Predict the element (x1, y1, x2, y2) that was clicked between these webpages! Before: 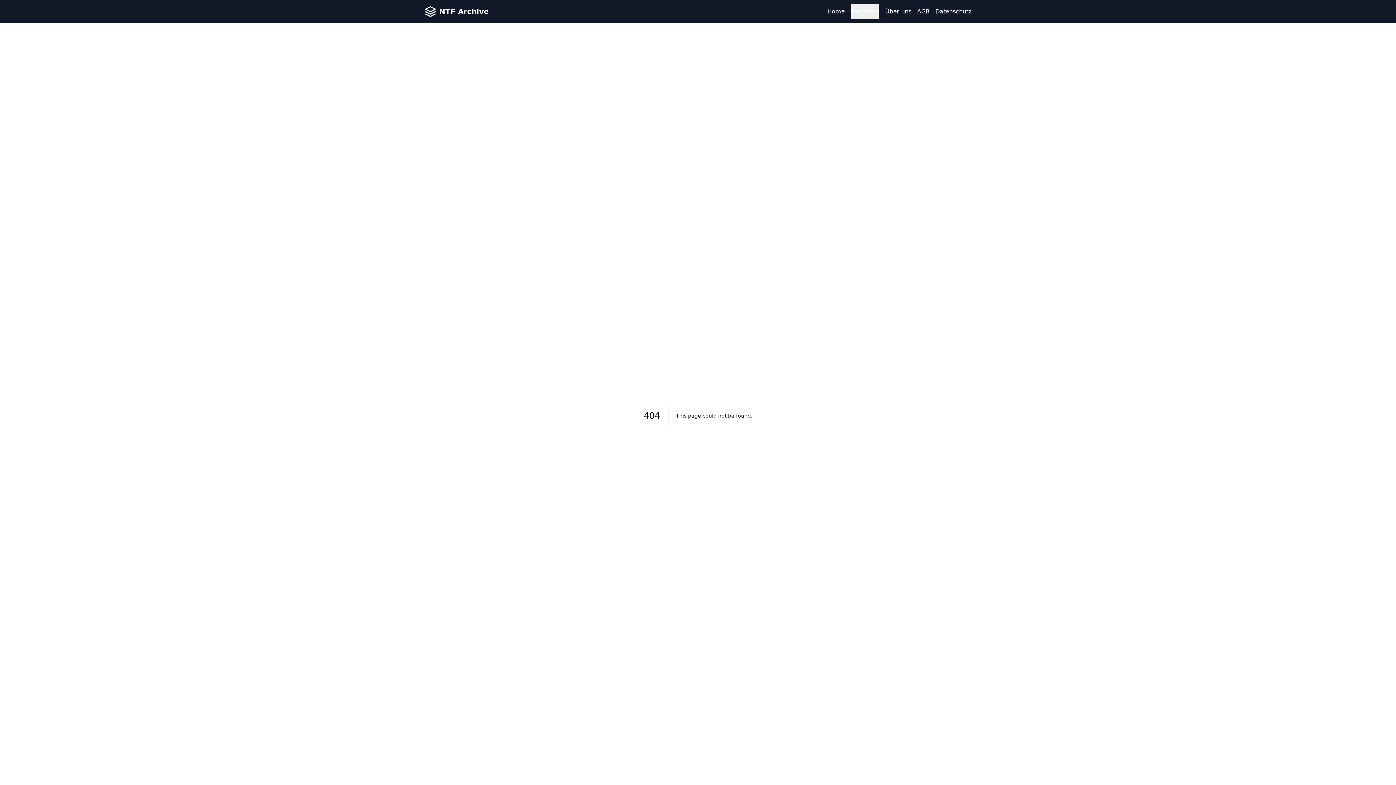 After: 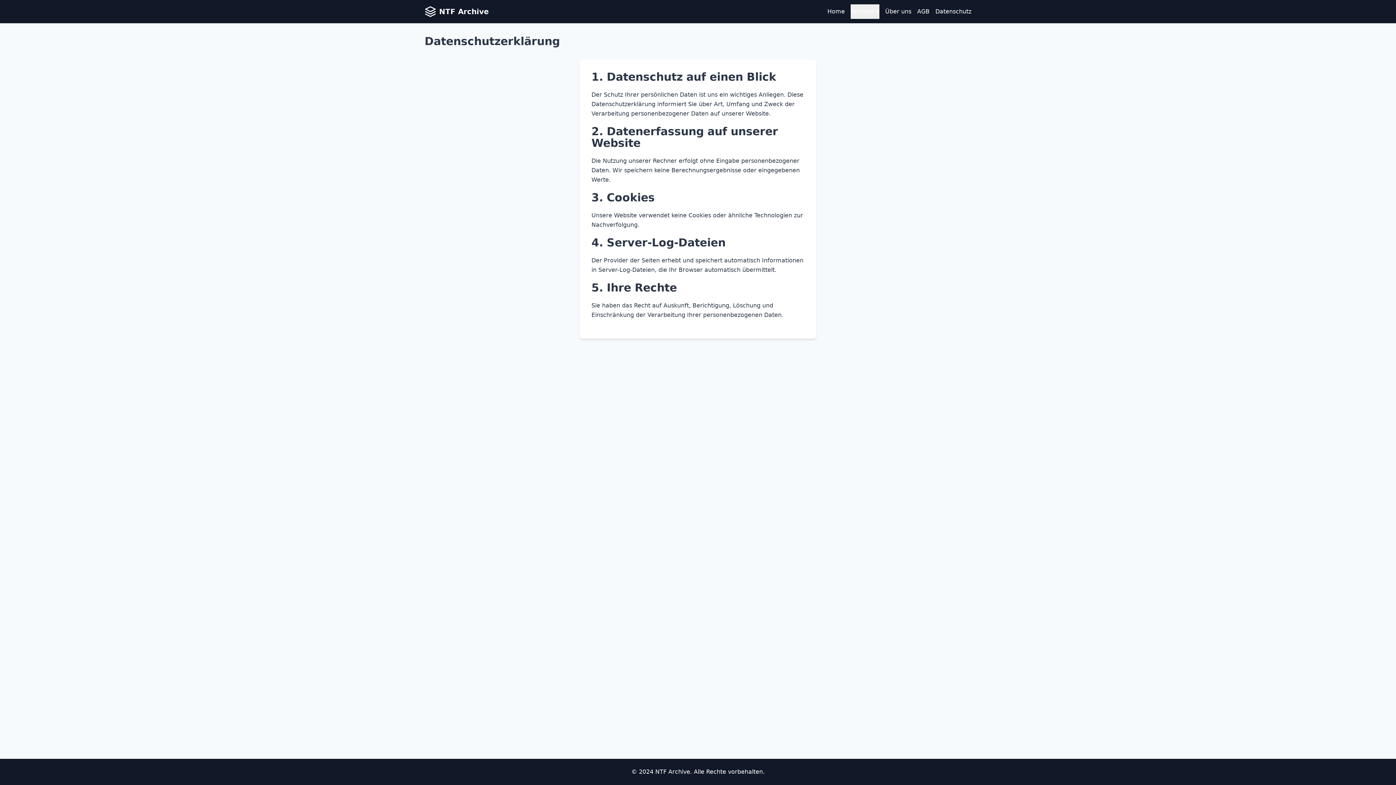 Action: bbox: (935, 7, 971, 16) label: Datenschutz